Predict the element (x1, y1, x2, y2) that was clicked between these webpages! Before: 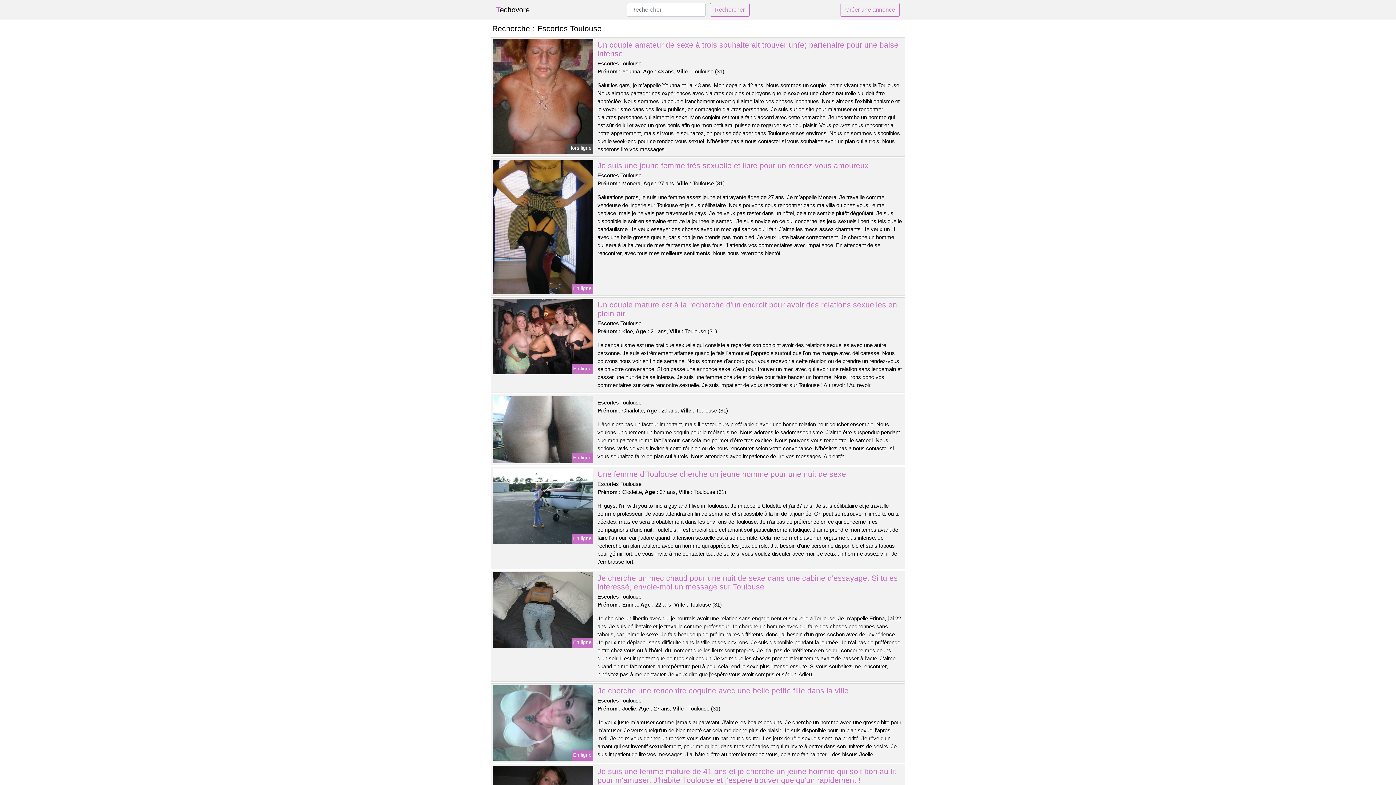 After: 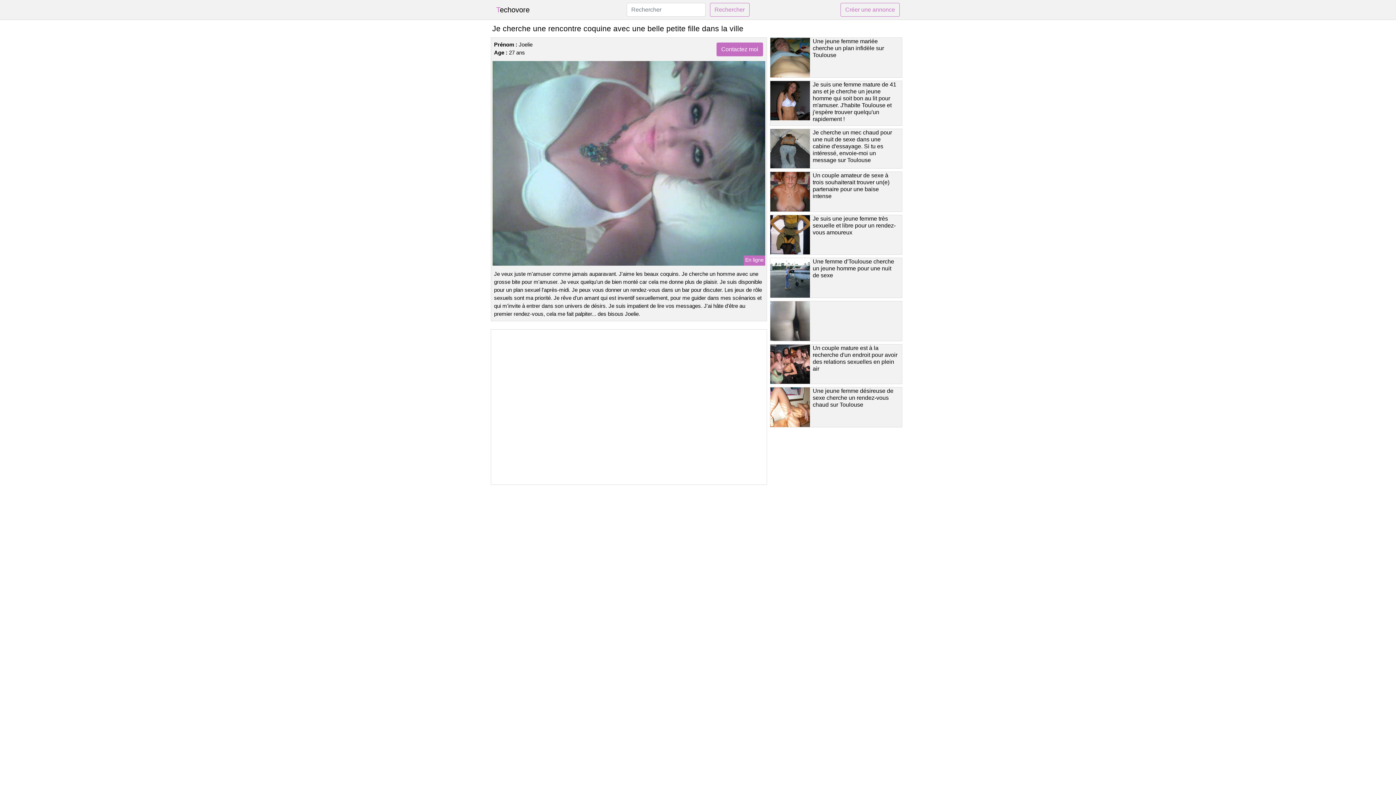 Action: label: Je cherche une rencontre coquine avec une belle petite fille dans la ville bbox: (597, 687, 848, 695)